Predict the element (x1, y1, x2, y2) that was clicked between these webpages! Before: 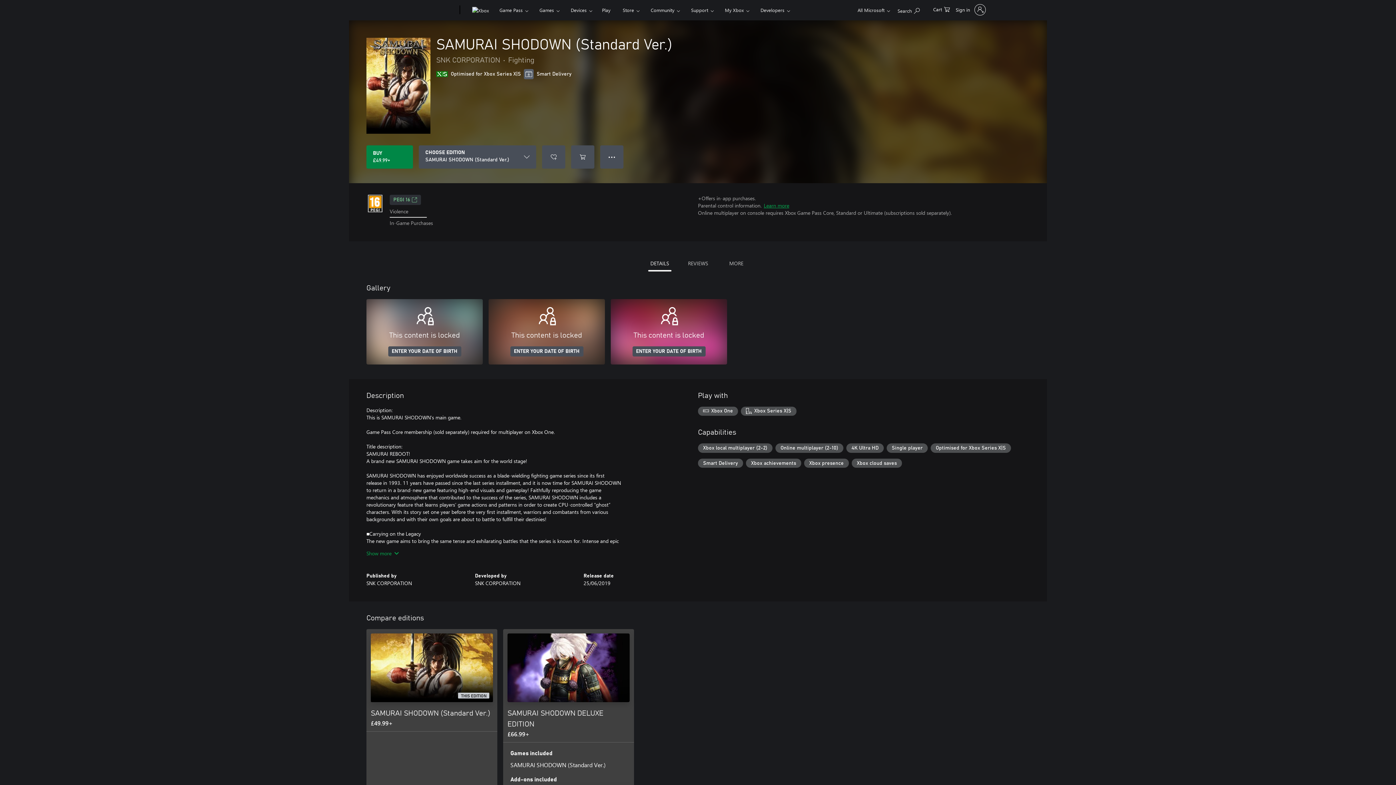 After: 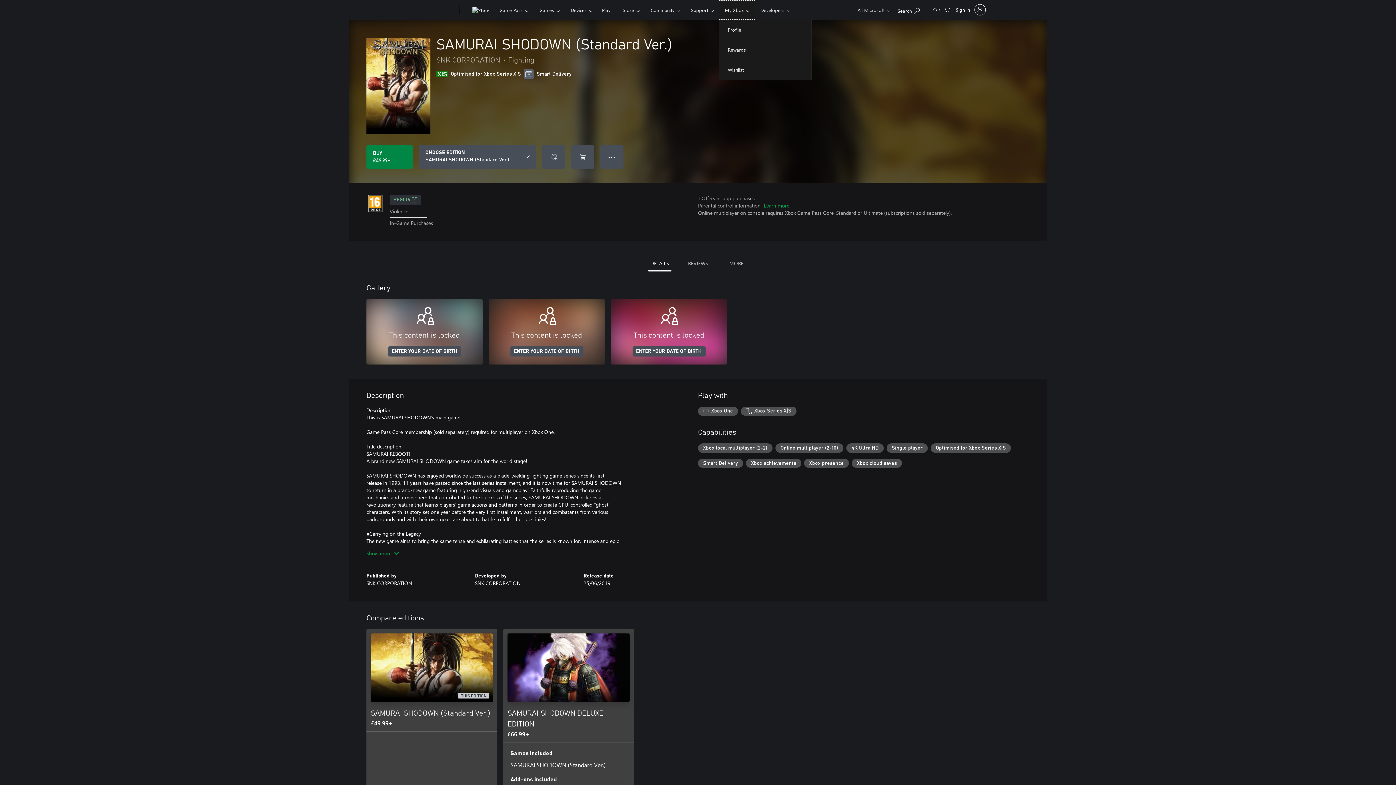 Action: label: My Xbox bbox: (718, 0, 755, 19)